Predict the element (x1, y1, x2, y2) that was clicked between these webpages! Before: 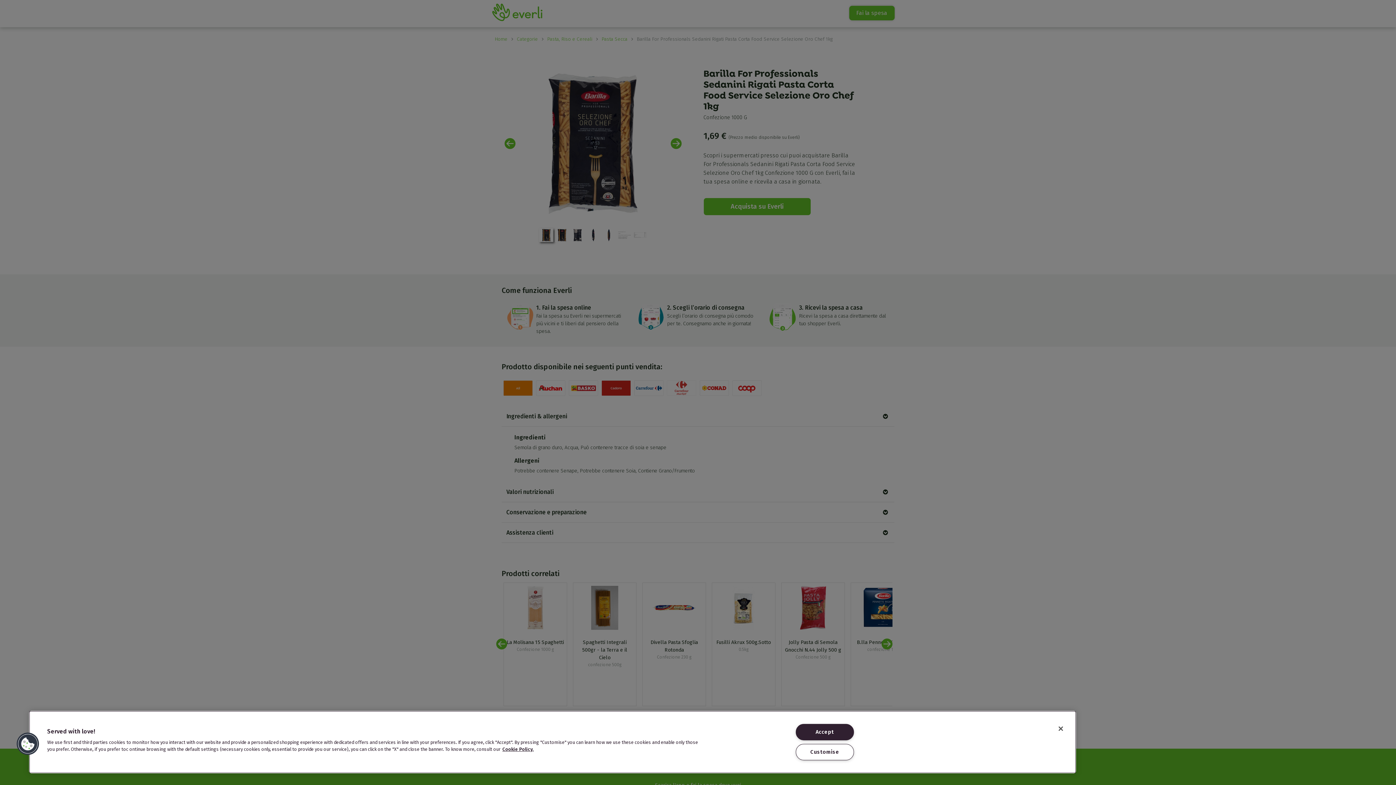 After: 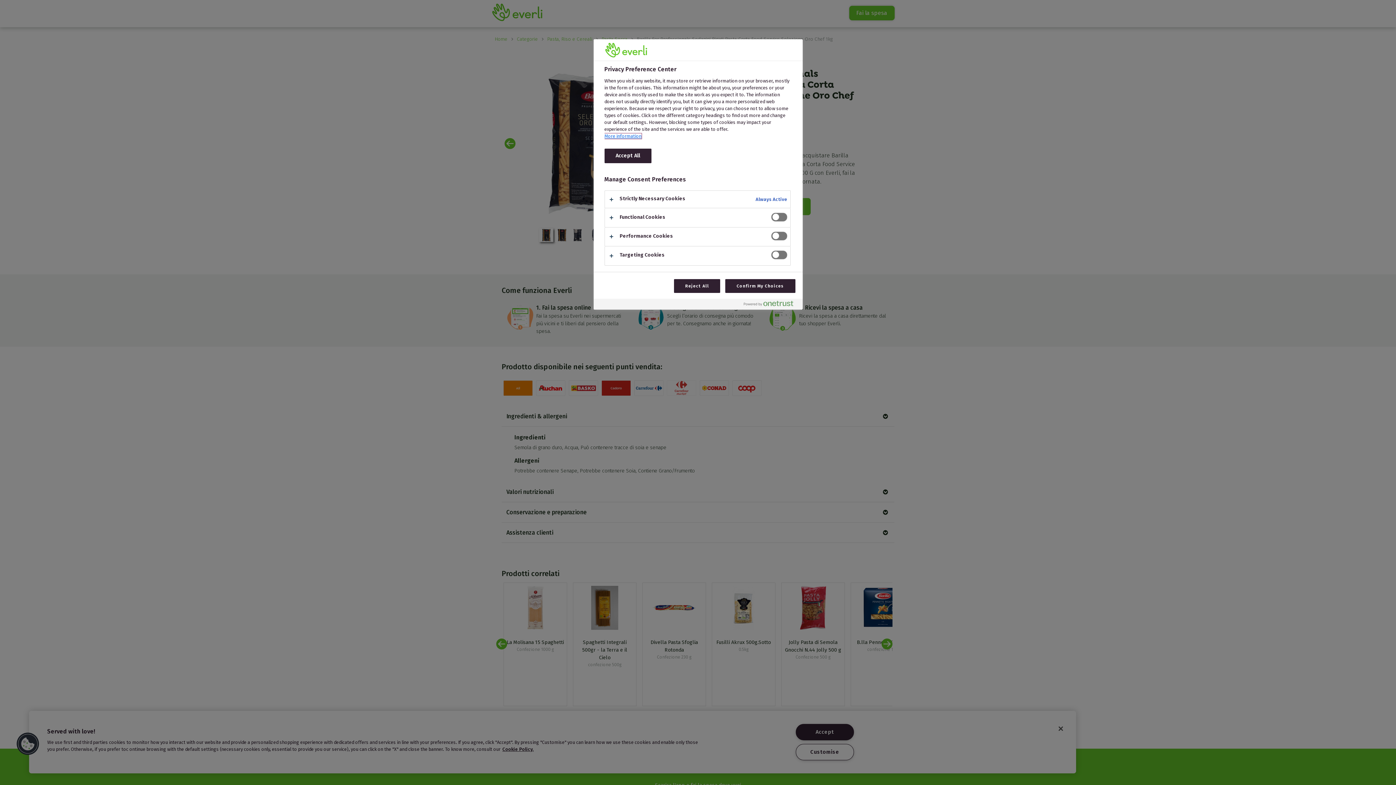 Action: label: Customise bbox: (795, 744, 854, 760)